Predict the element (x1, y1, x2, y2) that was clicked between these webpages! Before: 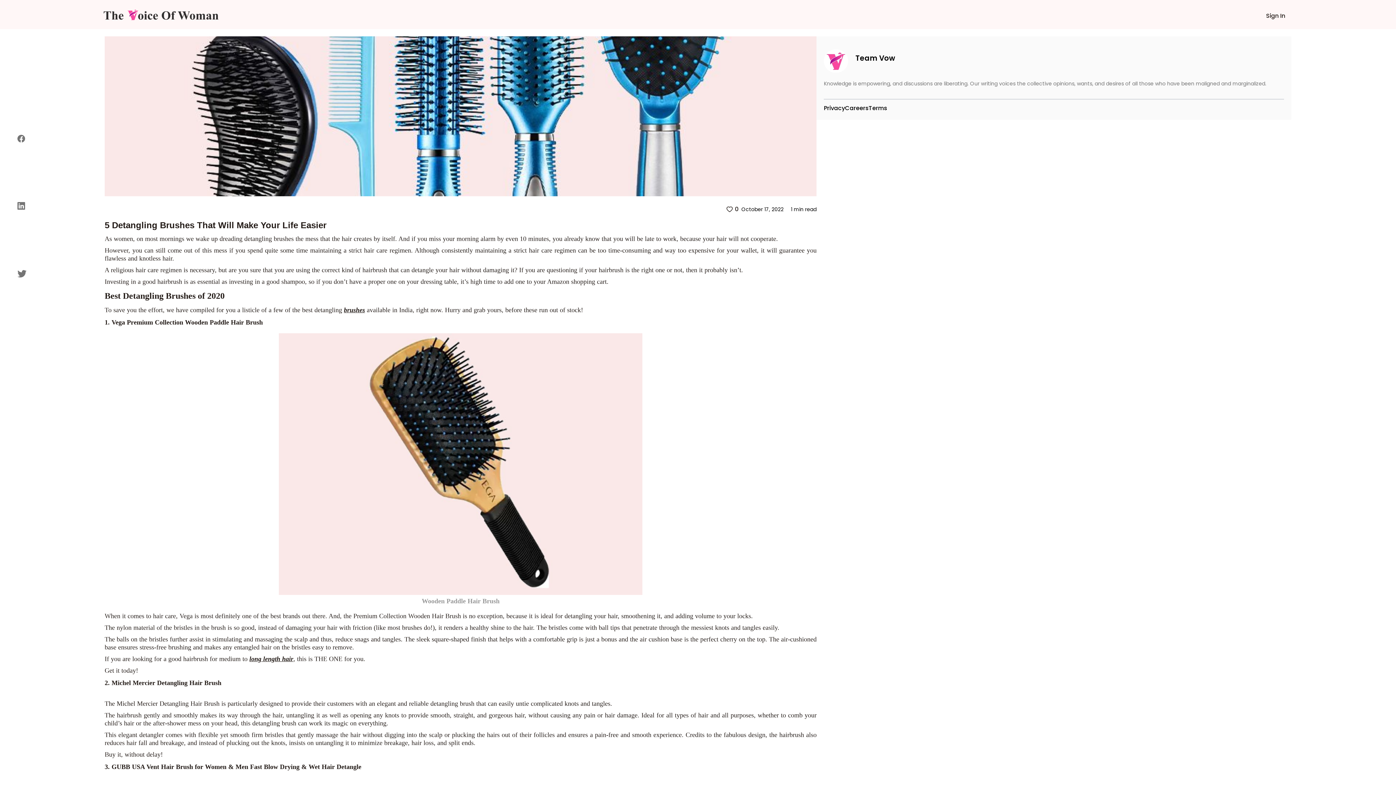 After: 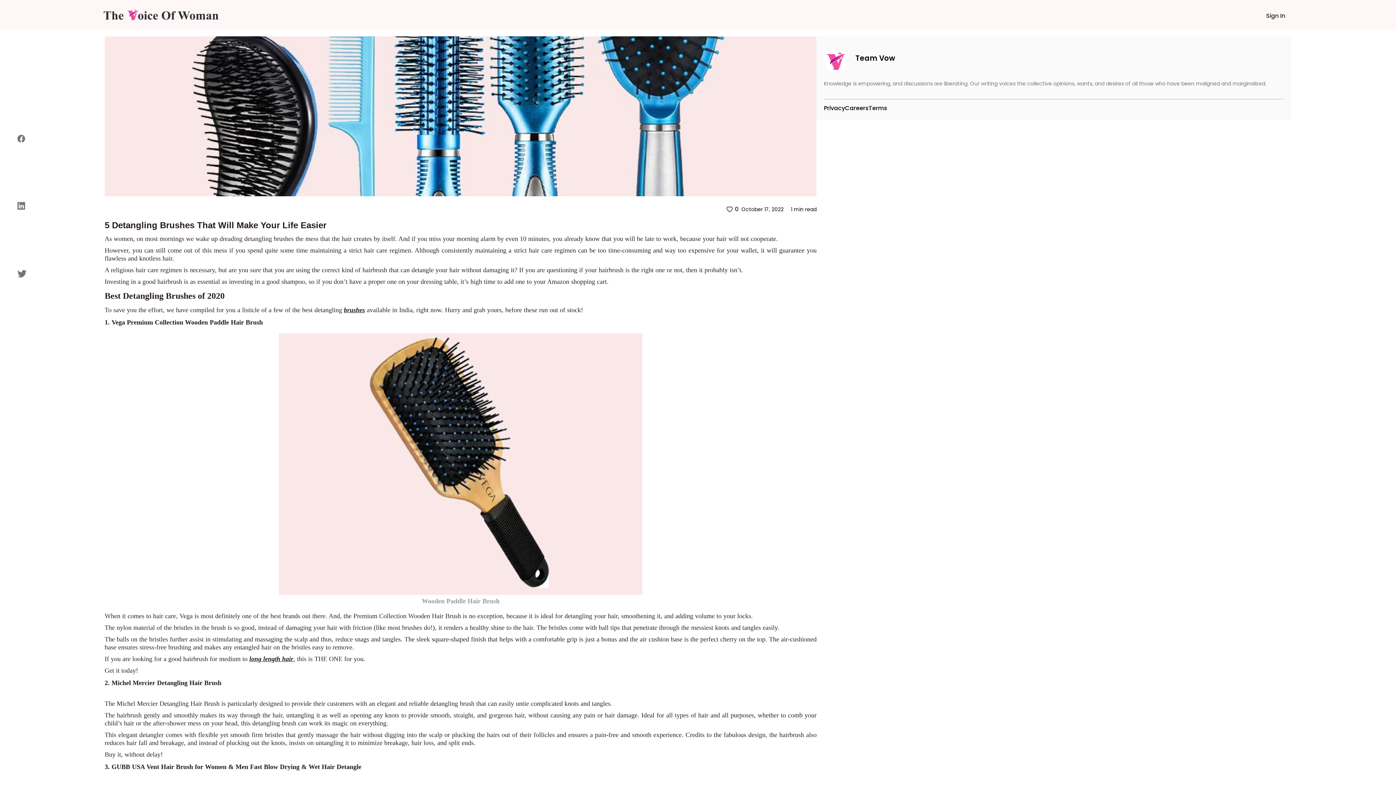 Action: label: brushes bbox: (344, 306, 365, 313)